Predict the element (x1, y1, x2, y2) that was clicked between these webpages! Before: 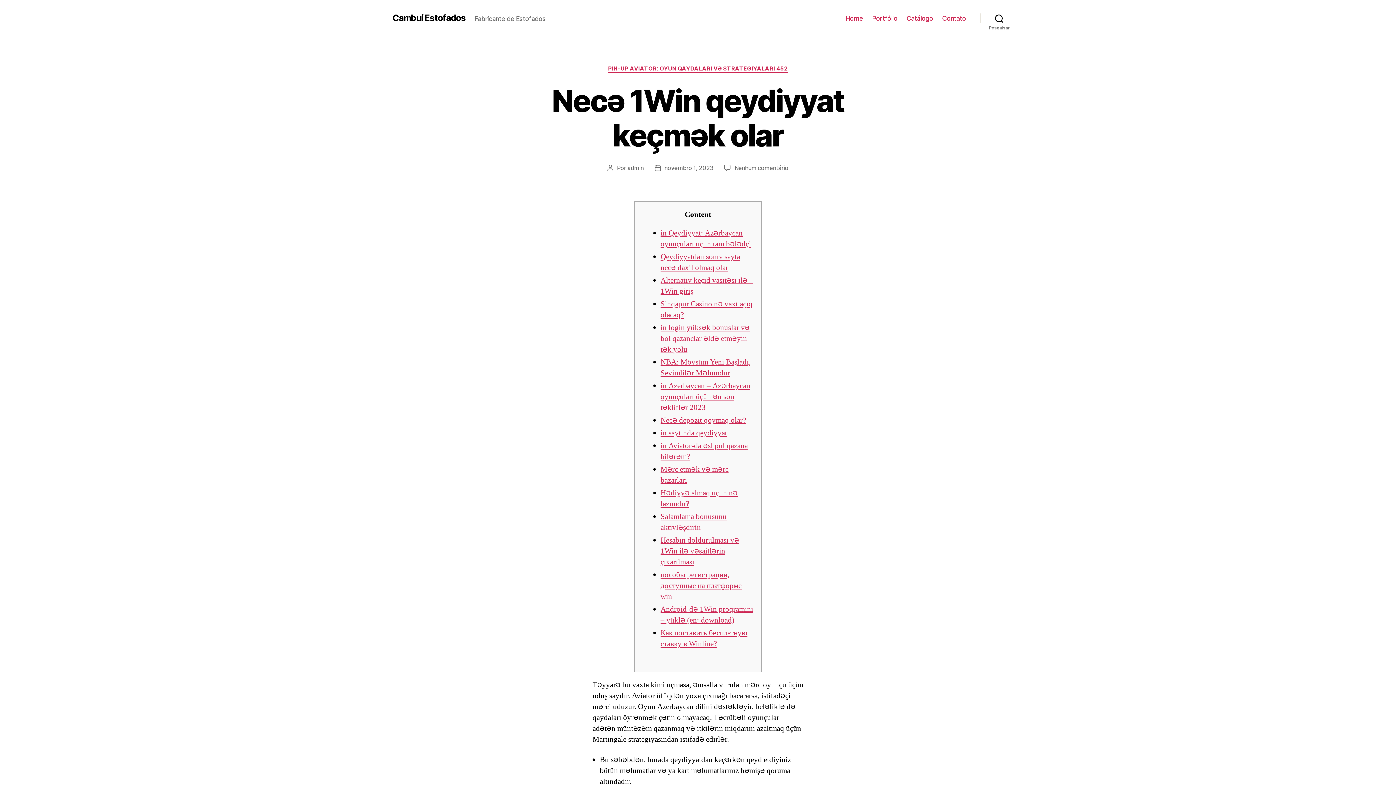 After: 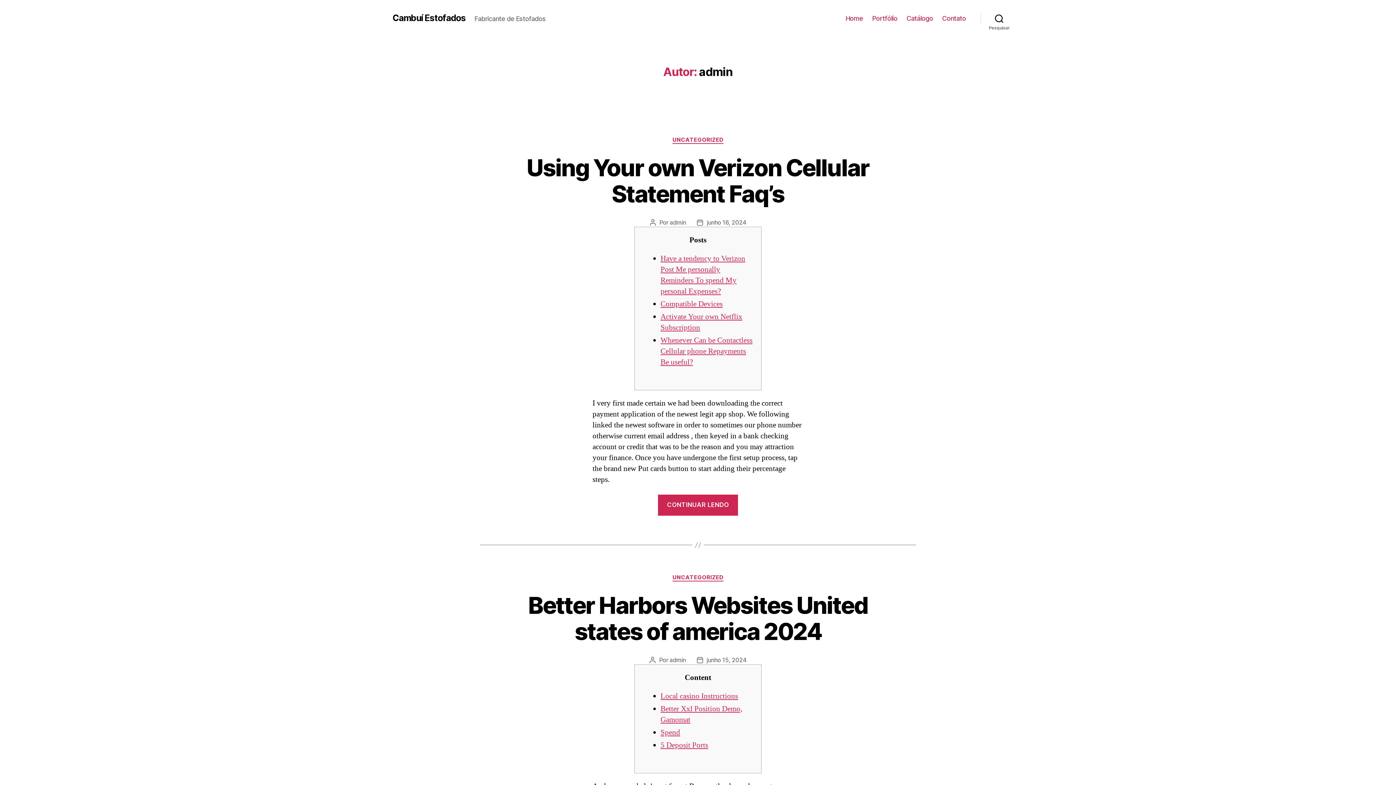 Action: label: admin bbox: (627, 164, 643, 171)